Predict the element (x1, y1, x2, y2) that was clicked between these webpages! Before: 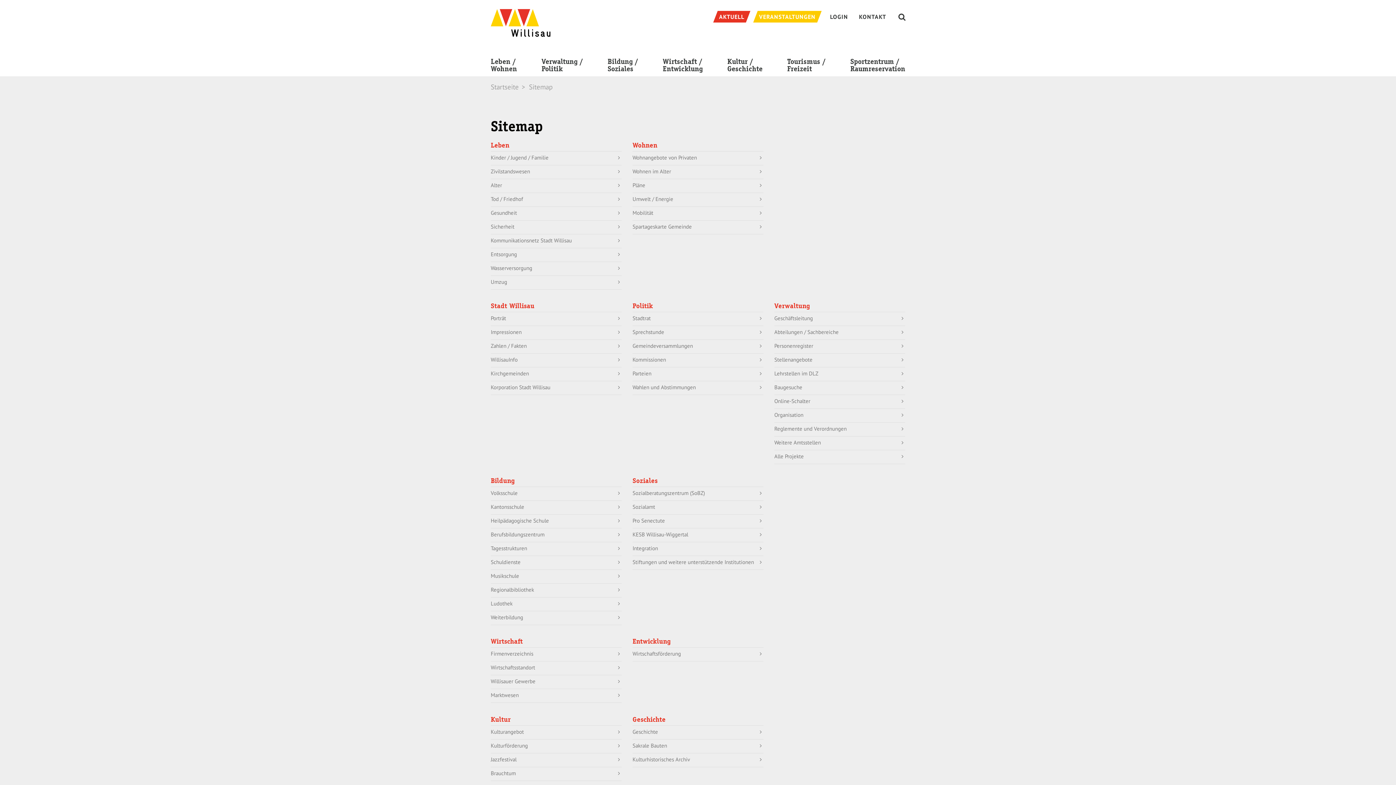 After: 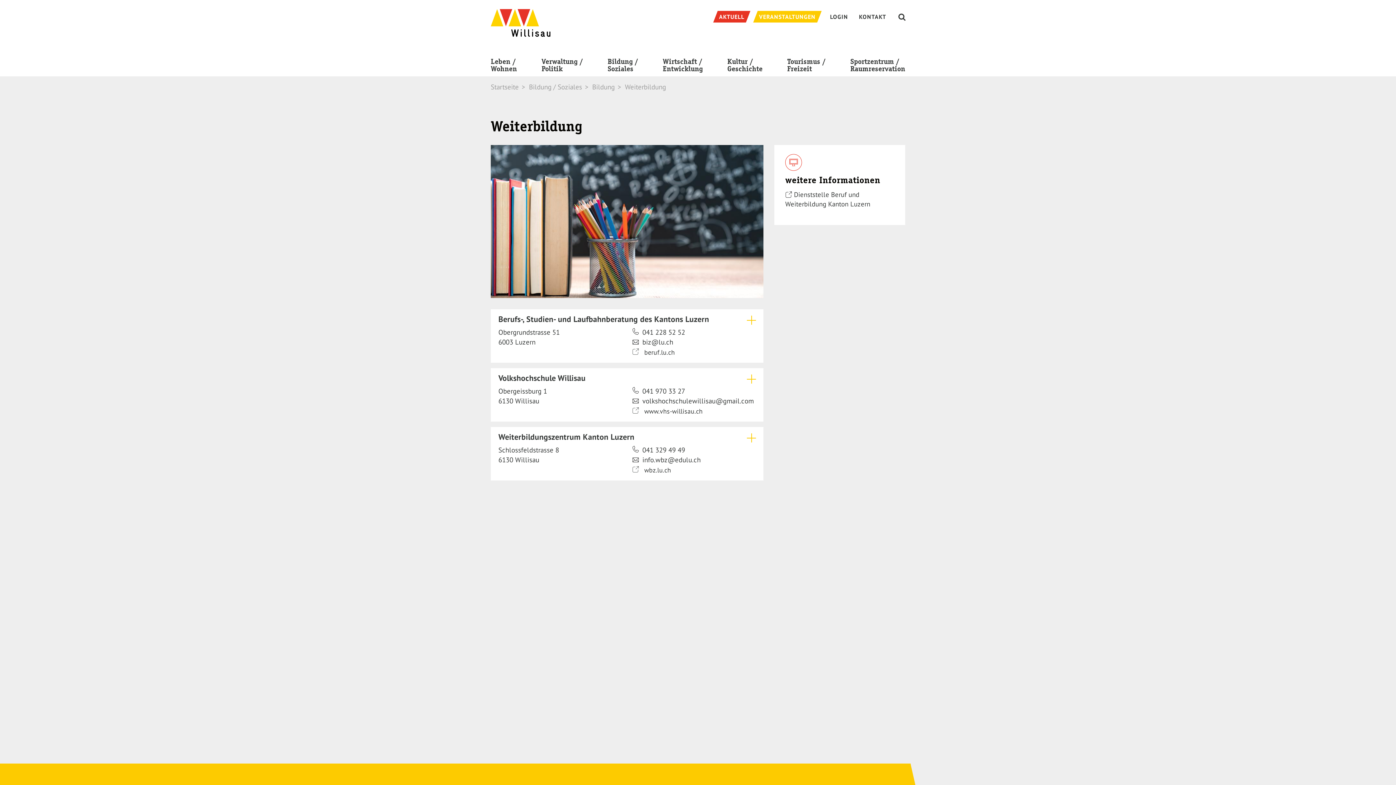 Action: bbox: (490, 611, 621, 625) label: Weiterbildung